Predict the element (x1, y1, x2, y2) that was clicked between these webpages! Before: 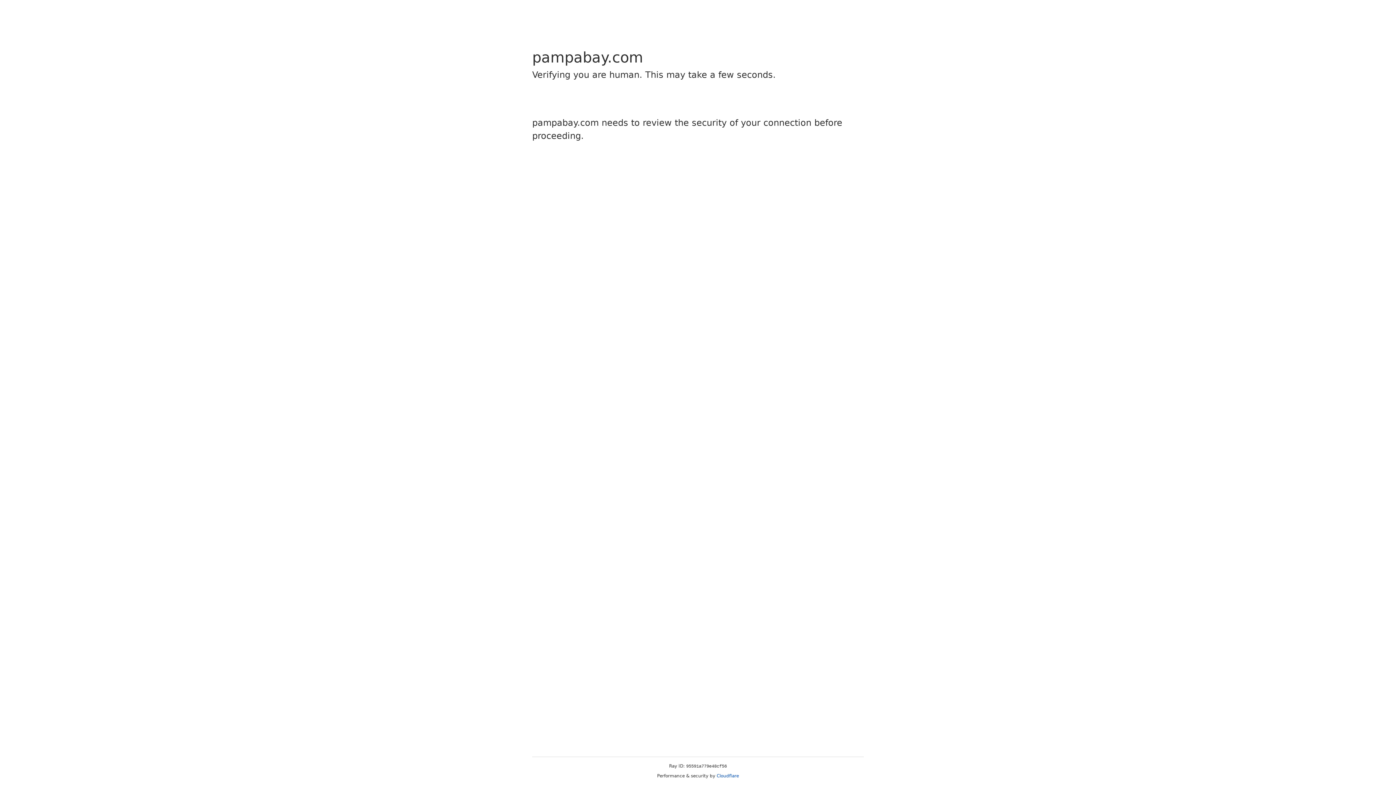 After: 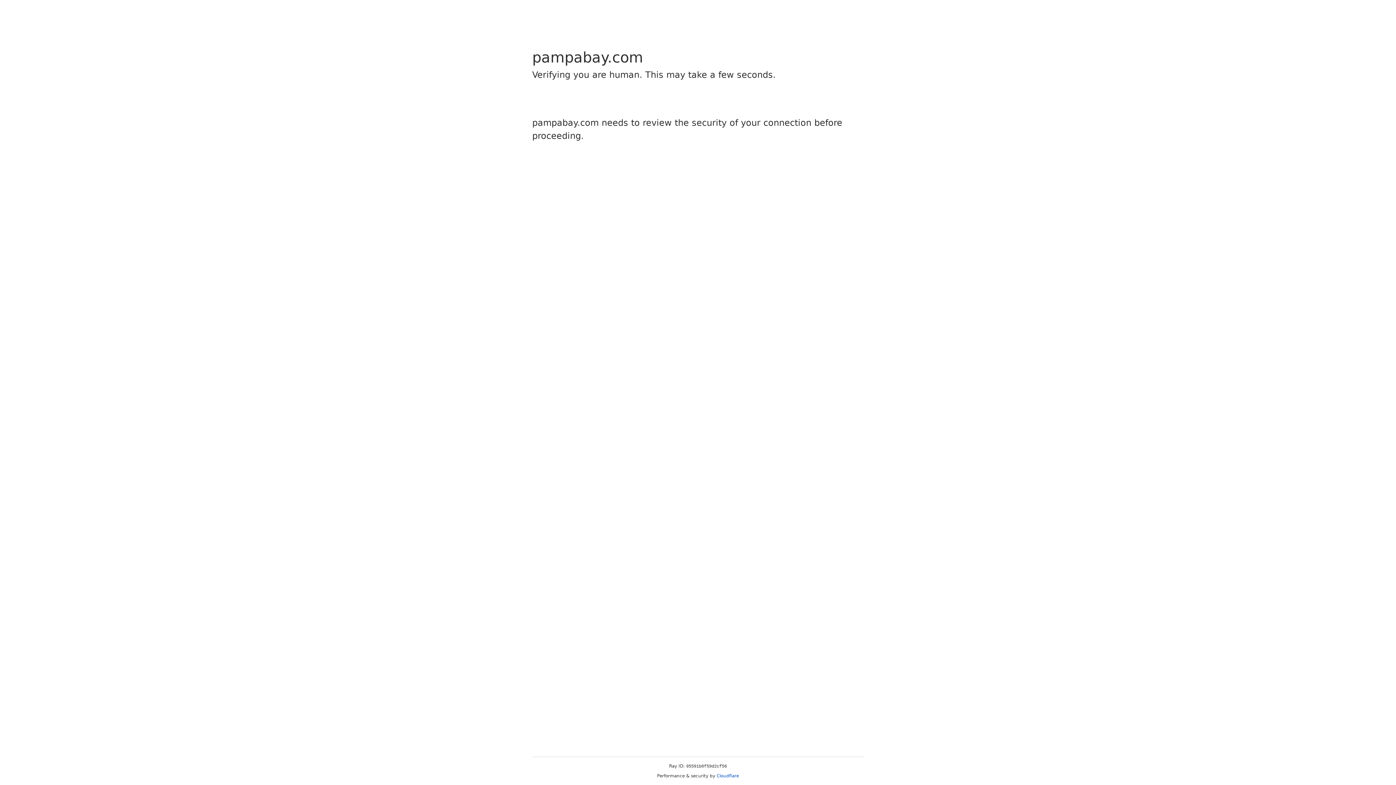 Action: label: Cloudflare bbox: (716, 773, 739, 778)